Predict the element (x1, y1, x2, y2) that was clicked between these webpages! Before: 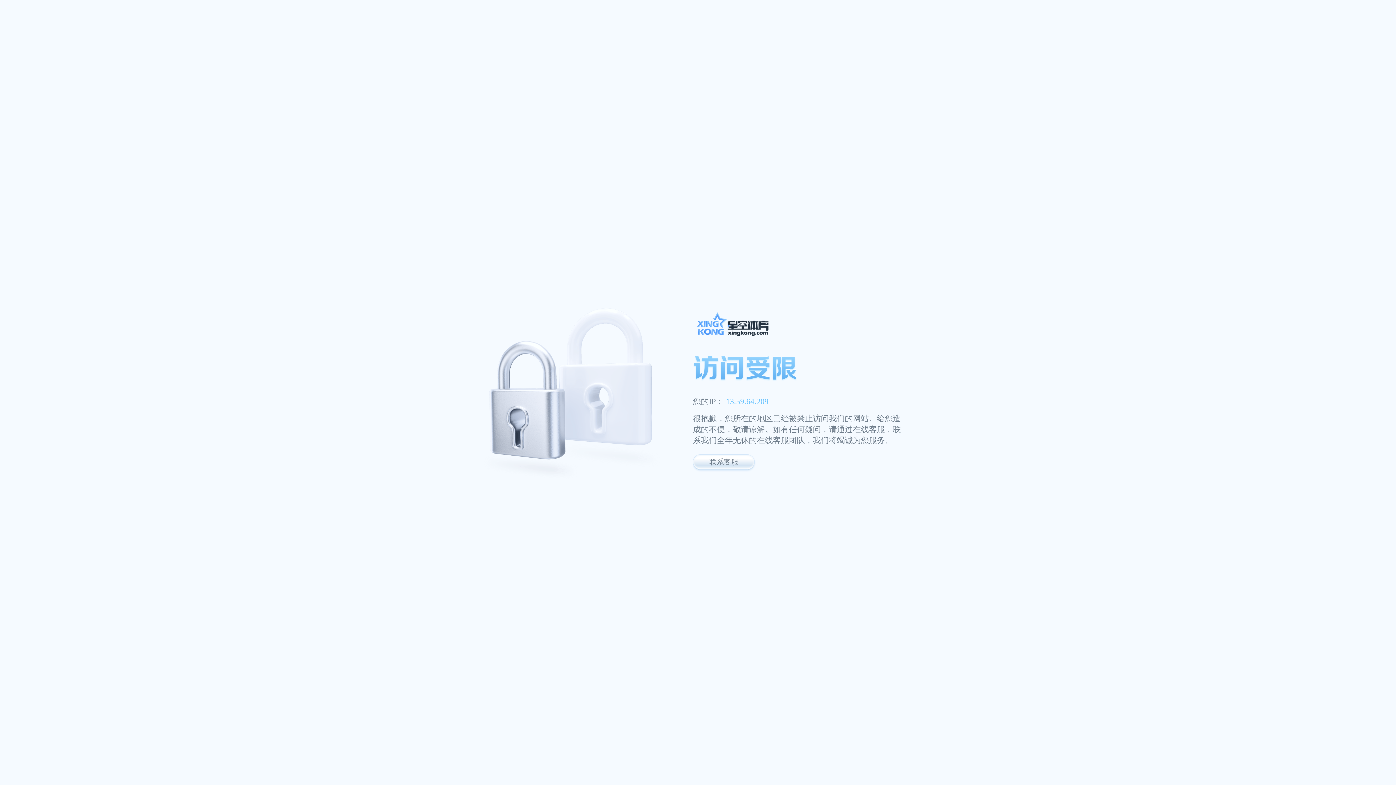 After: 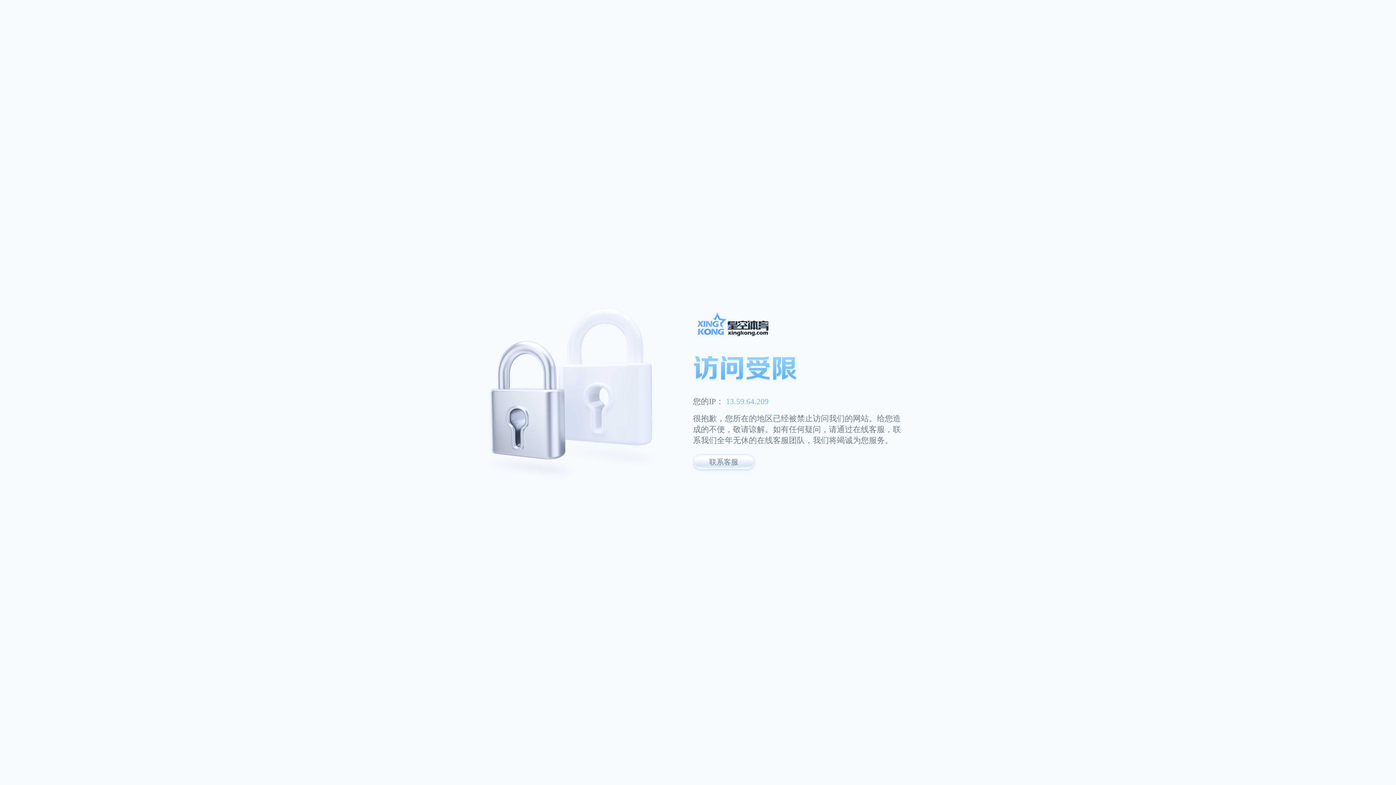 Action: bbox: (693, 311, 947, 341)